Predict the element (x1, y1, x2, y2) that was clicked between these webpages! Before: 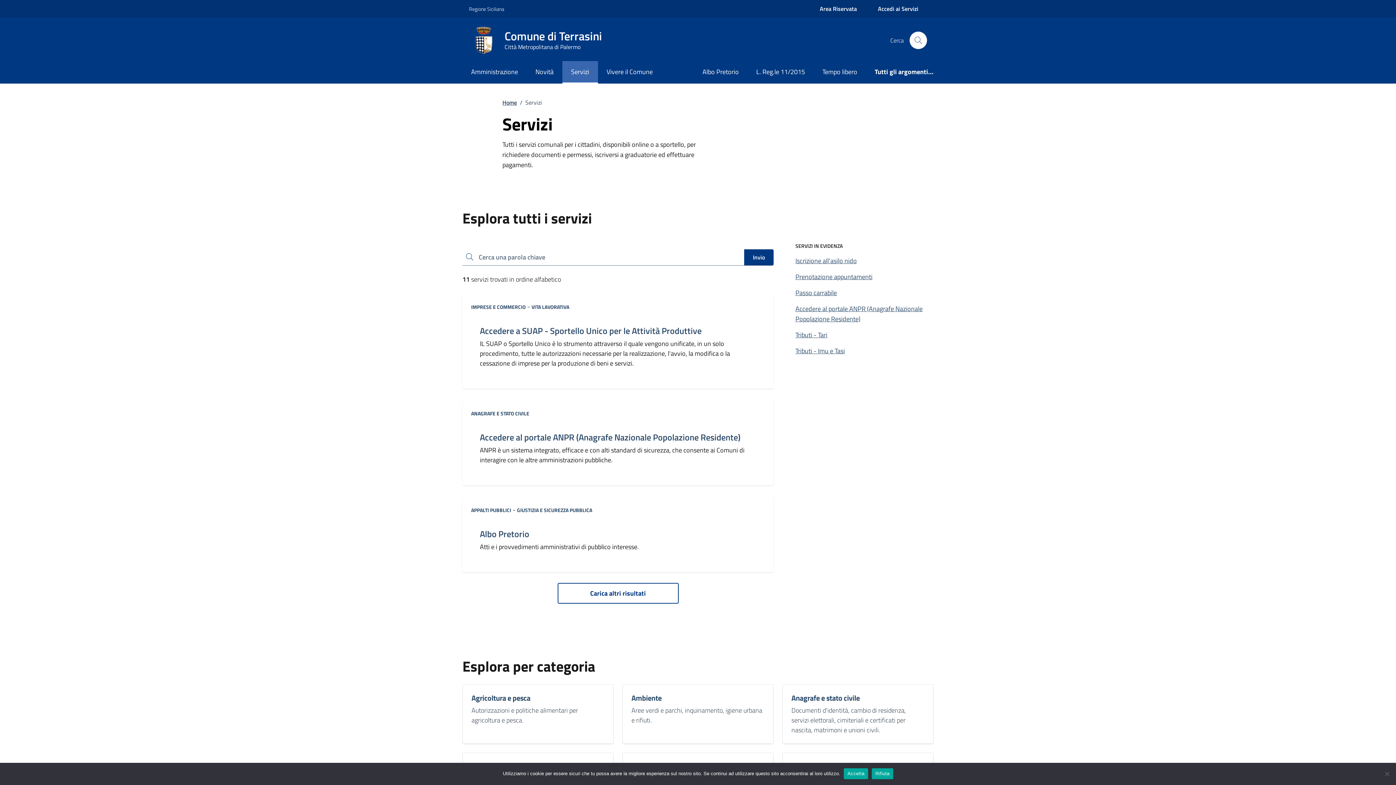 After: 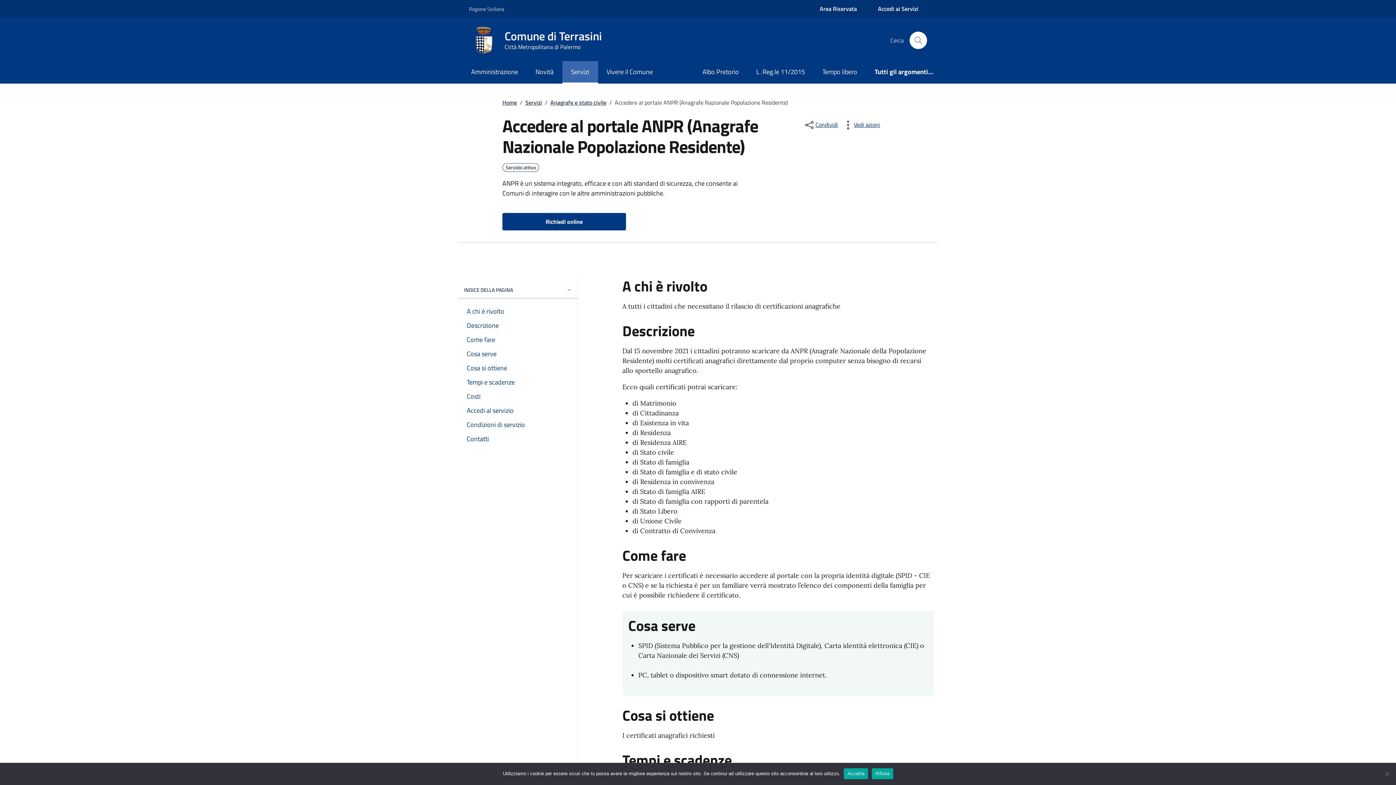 Action: bbox: (480, 432, 740, 442) label: Accedere al portale ANPR (Anagrafe Nazionale Popolazione Residente)